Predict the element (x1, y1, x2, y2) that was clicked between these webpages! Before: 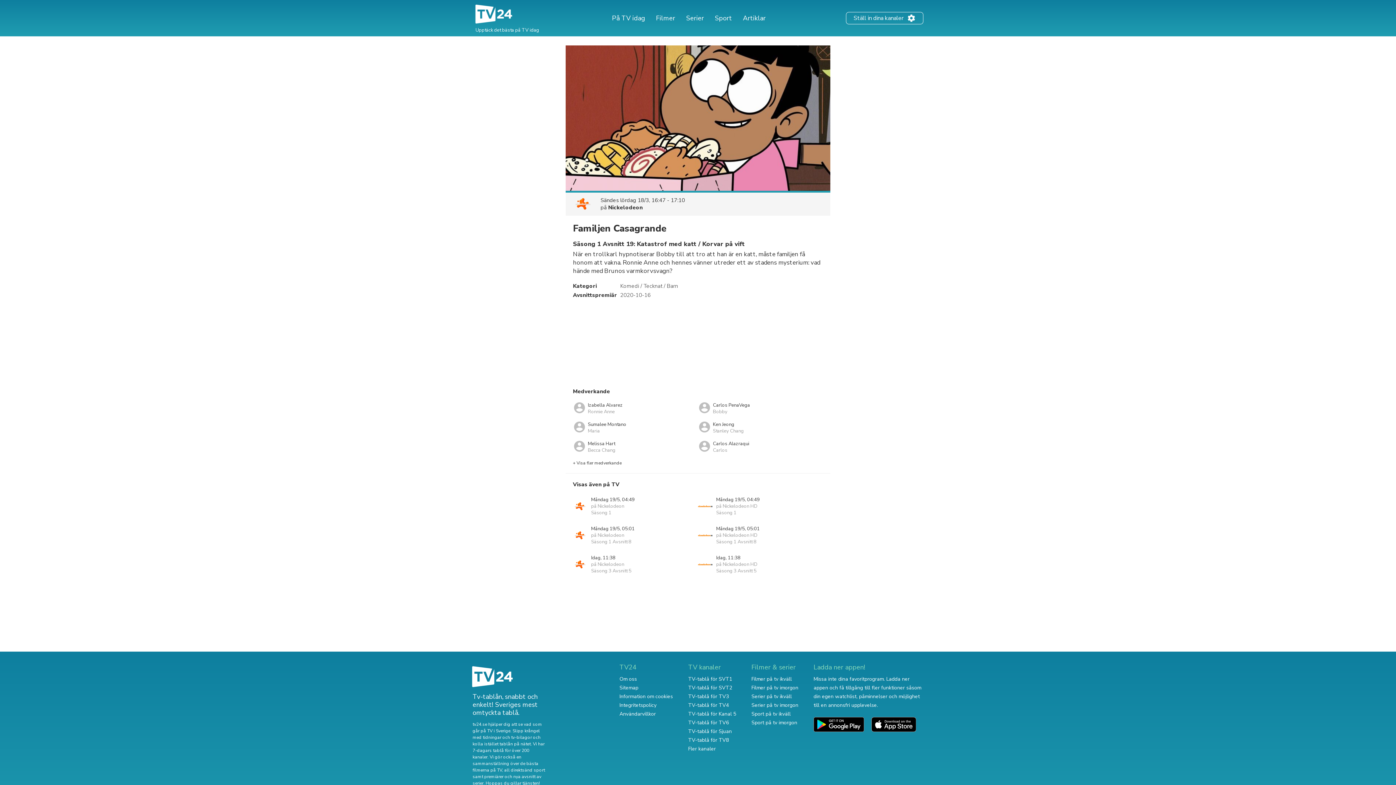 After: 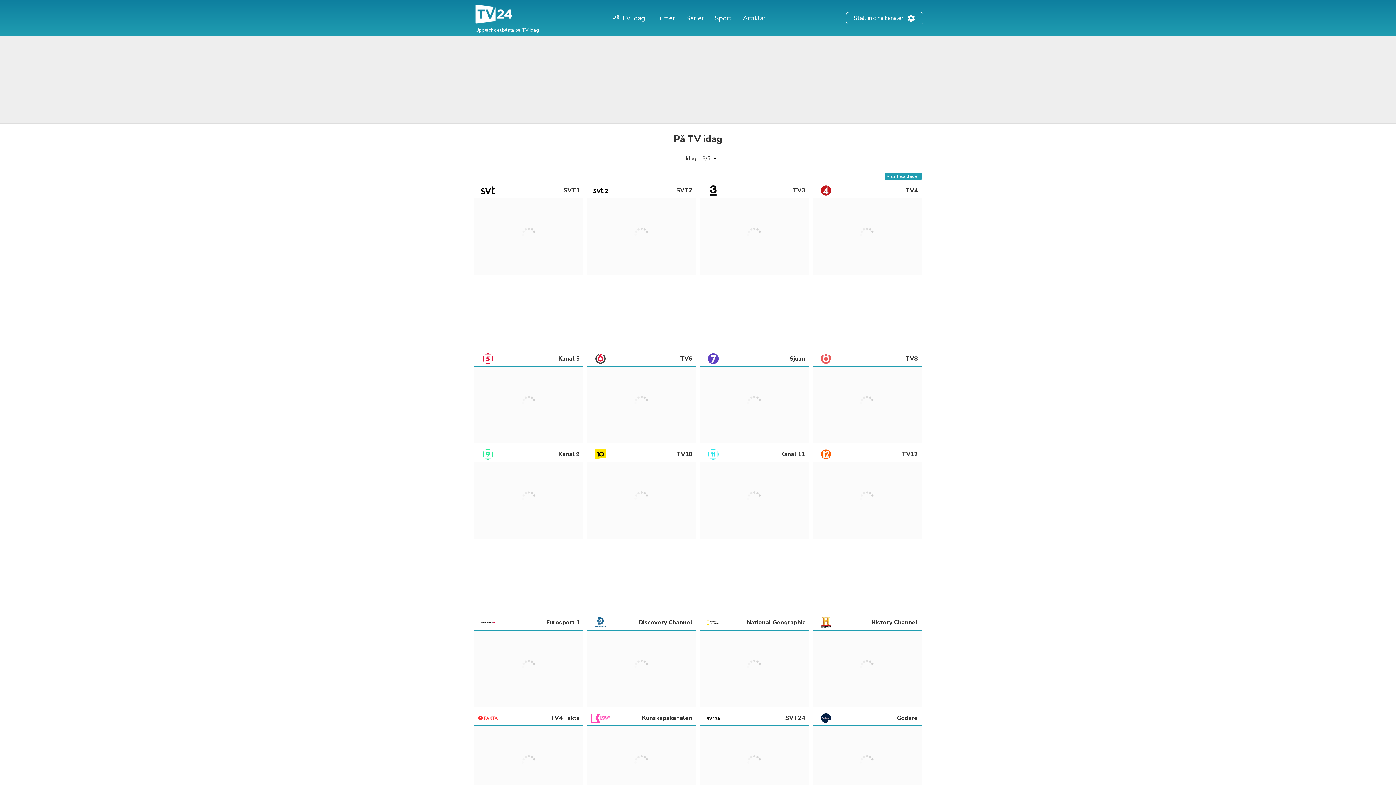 Action: bbox: (472, 22, 516, 28)